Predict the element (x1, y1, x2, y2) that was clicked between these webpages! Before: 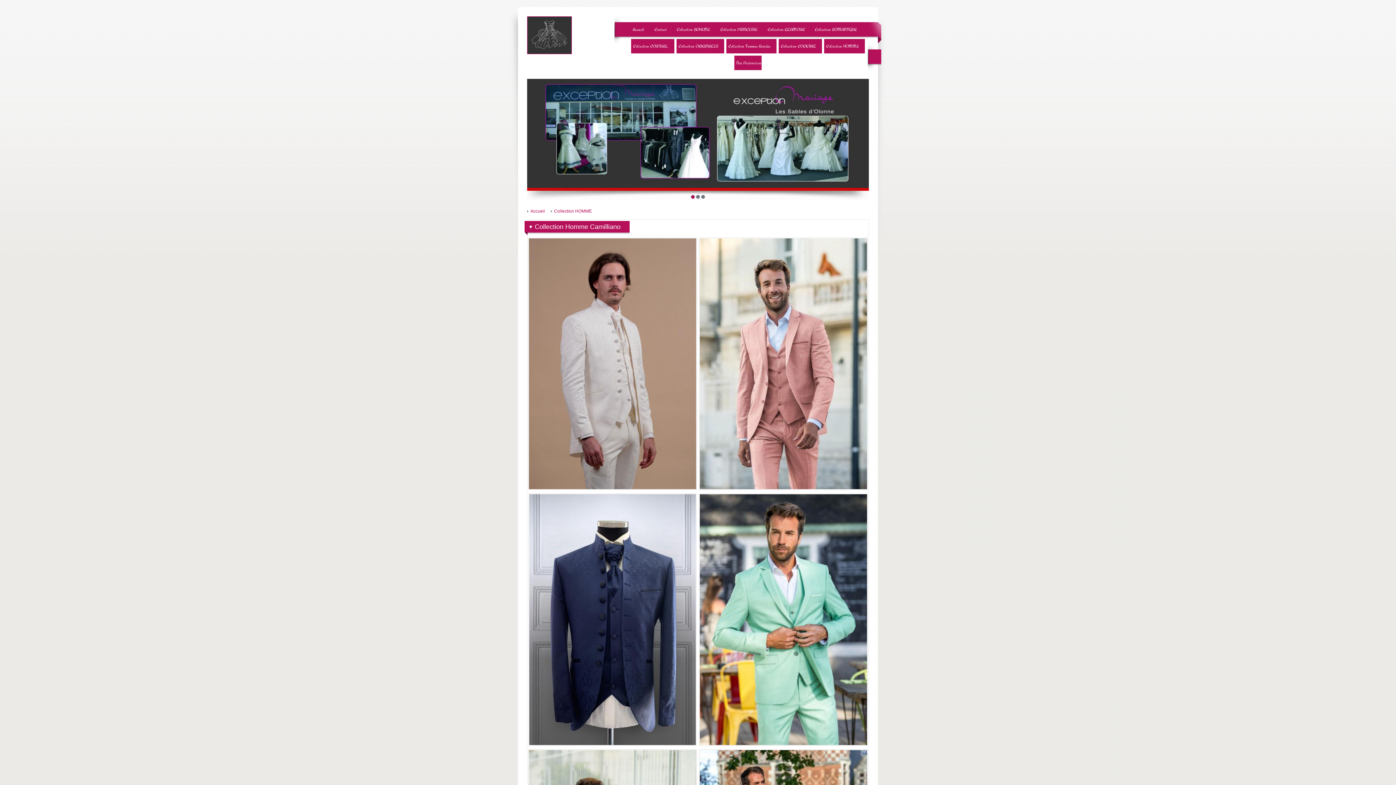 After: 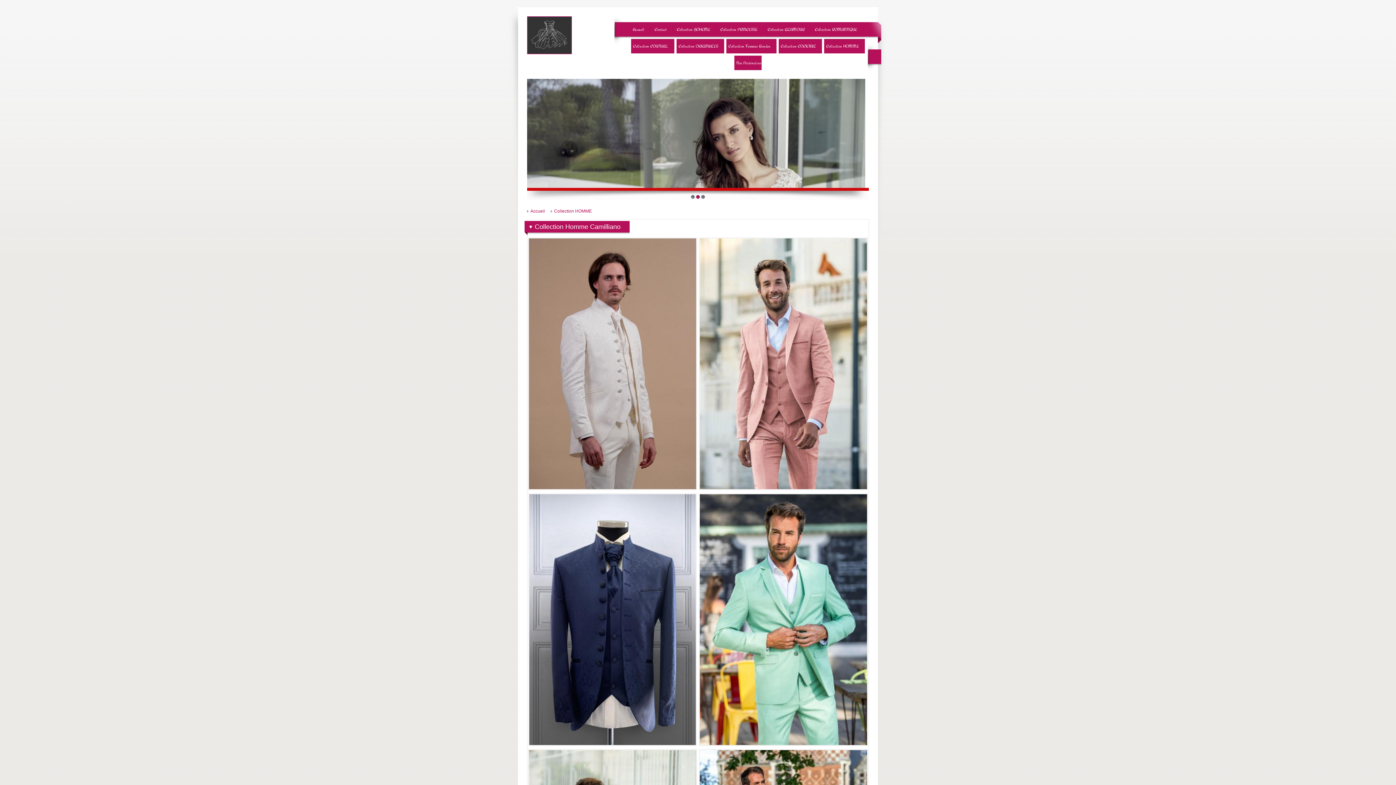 Action: bbox: (824, 38, 864, 53) label: Collection HOMME